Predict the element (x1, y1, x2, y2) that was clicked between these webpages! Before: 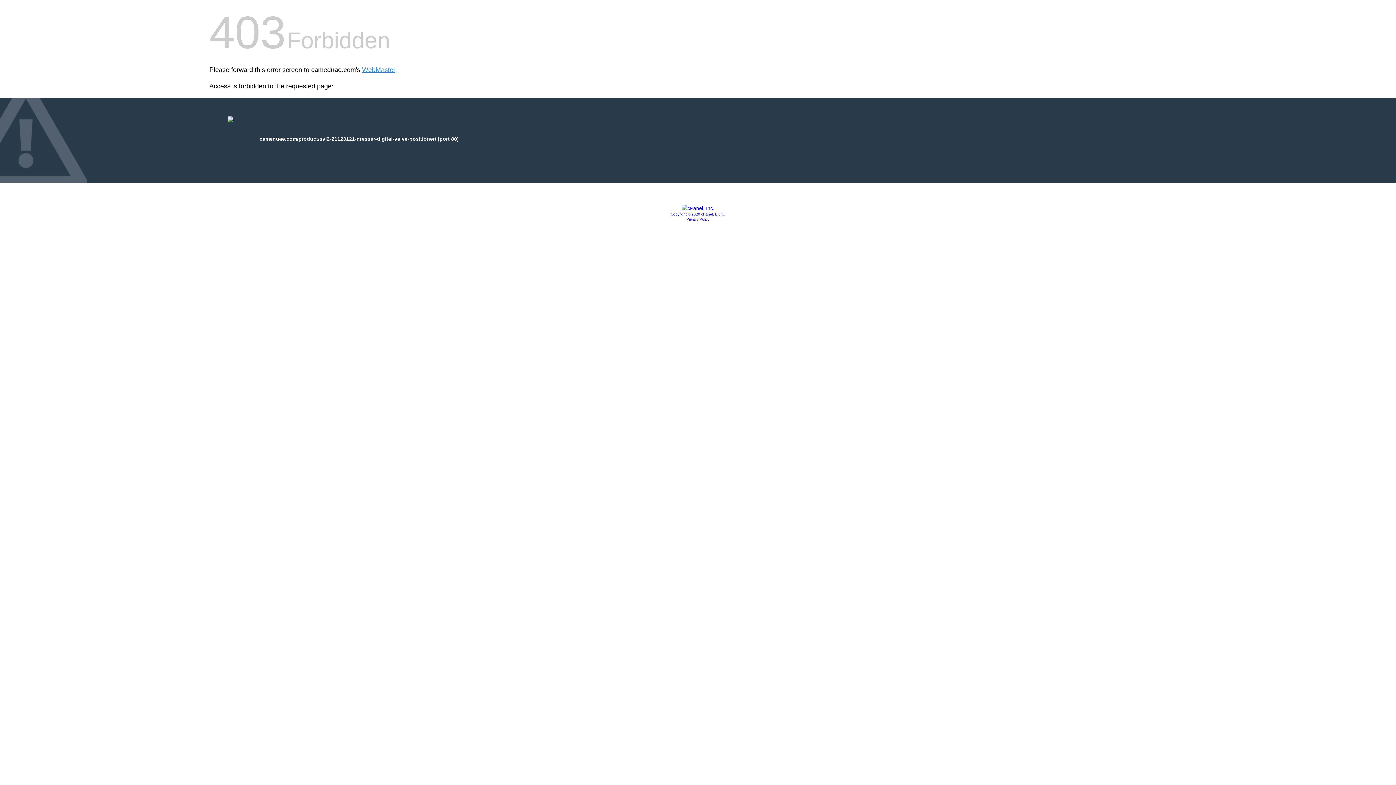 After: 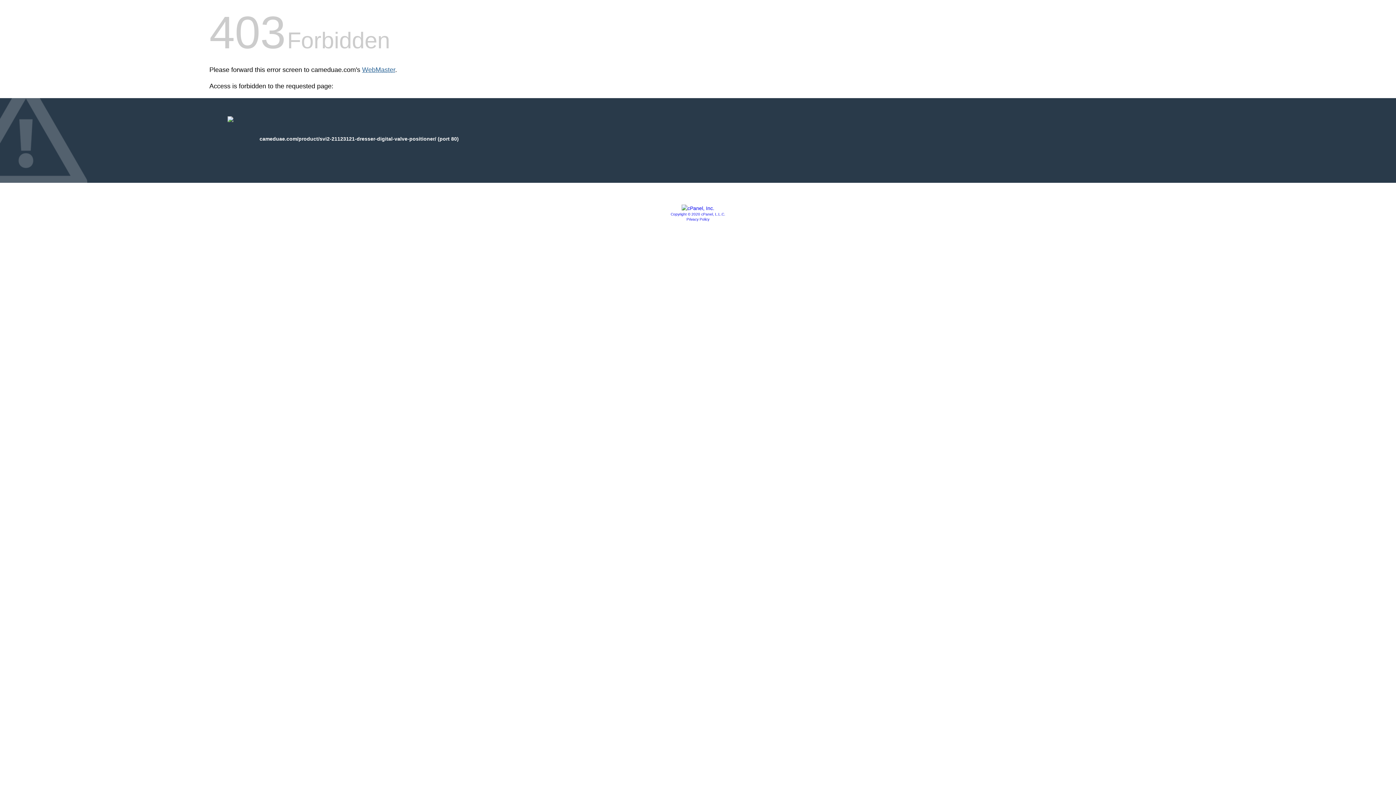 Action: bbox: (362, 66, 395, 73) label: WebMaster